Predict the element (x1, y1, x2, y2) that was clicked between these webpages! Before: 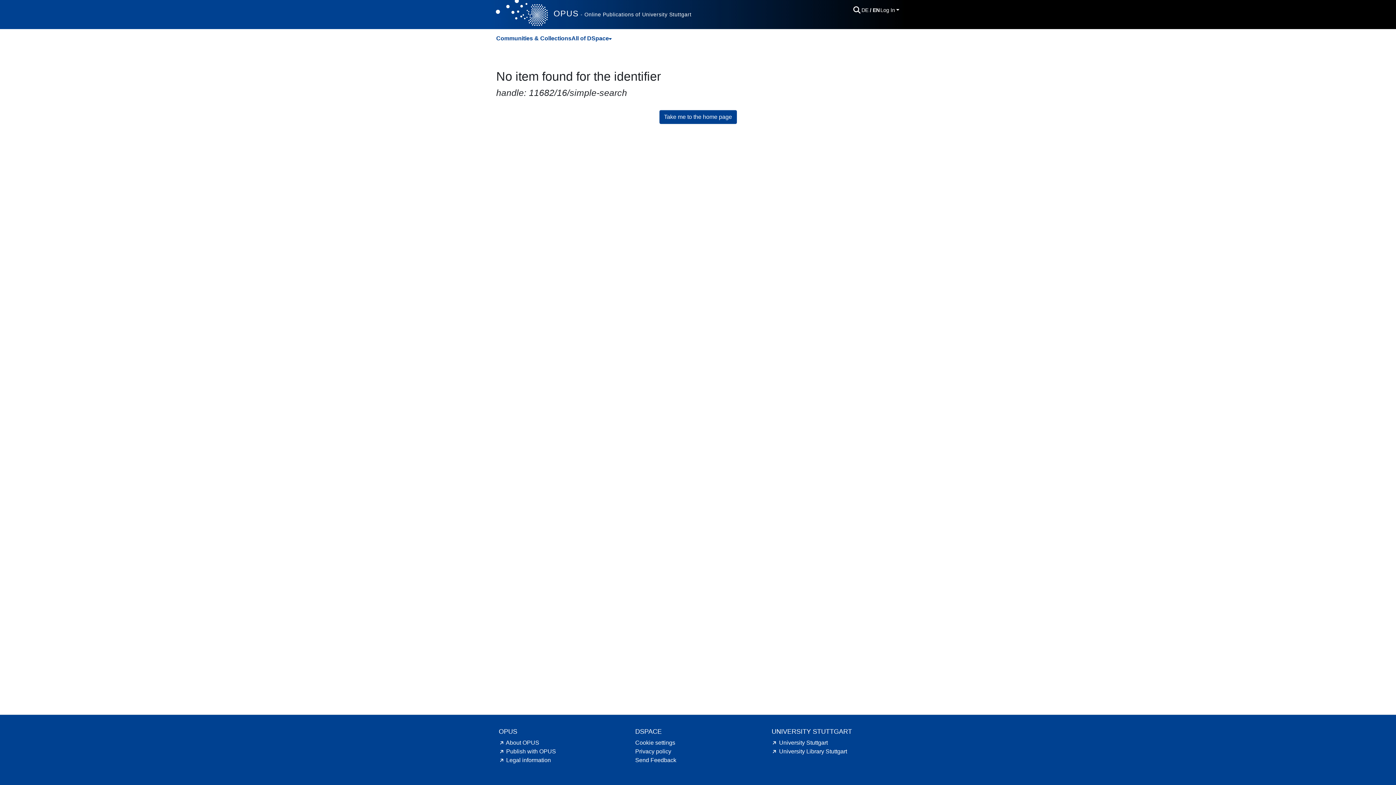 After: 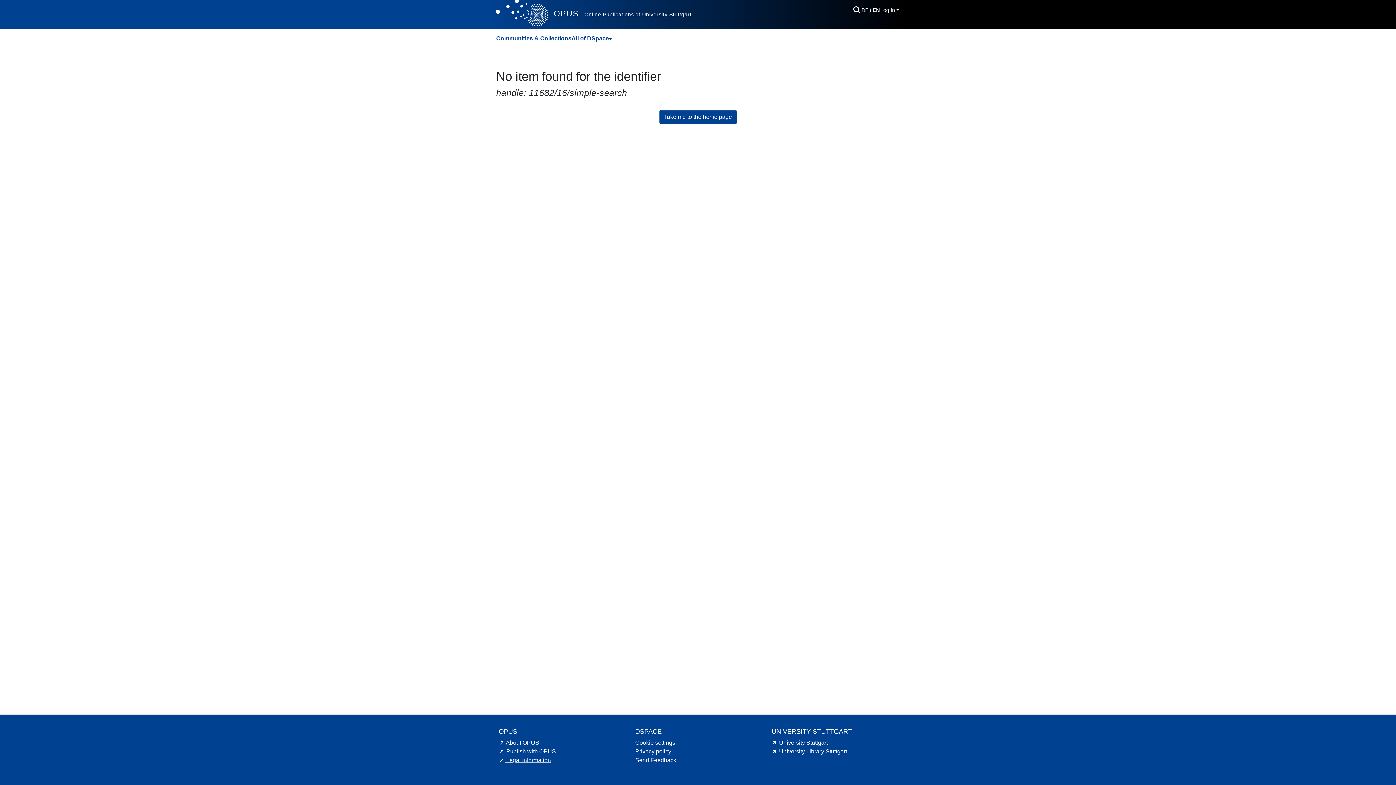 Action: bbox: (498, 757, 551, 763) label: Legal information hint.link.external